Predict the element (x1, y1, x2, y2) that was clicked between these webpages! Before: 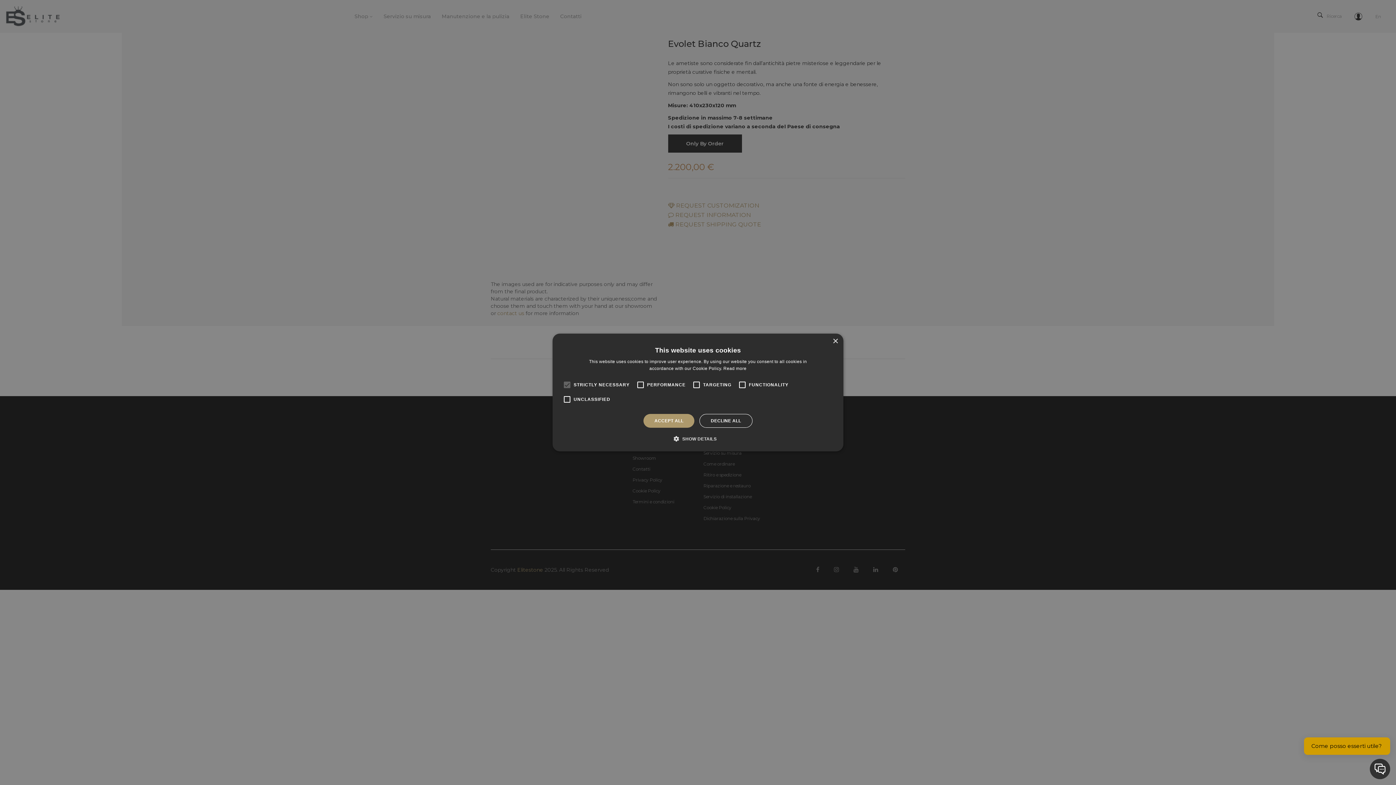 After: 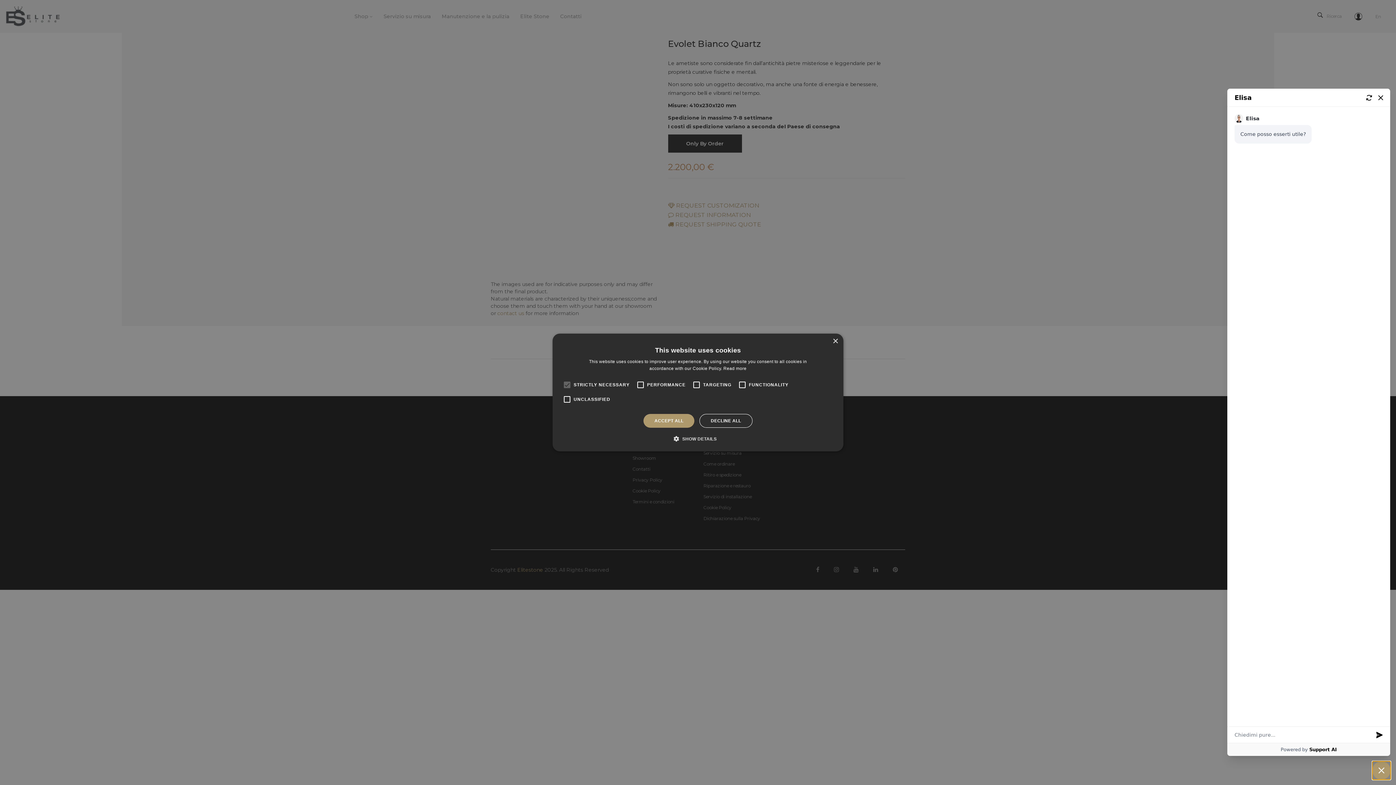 Action: bbox: (1370, 759, 1390, 779) label: OPEN CHAT